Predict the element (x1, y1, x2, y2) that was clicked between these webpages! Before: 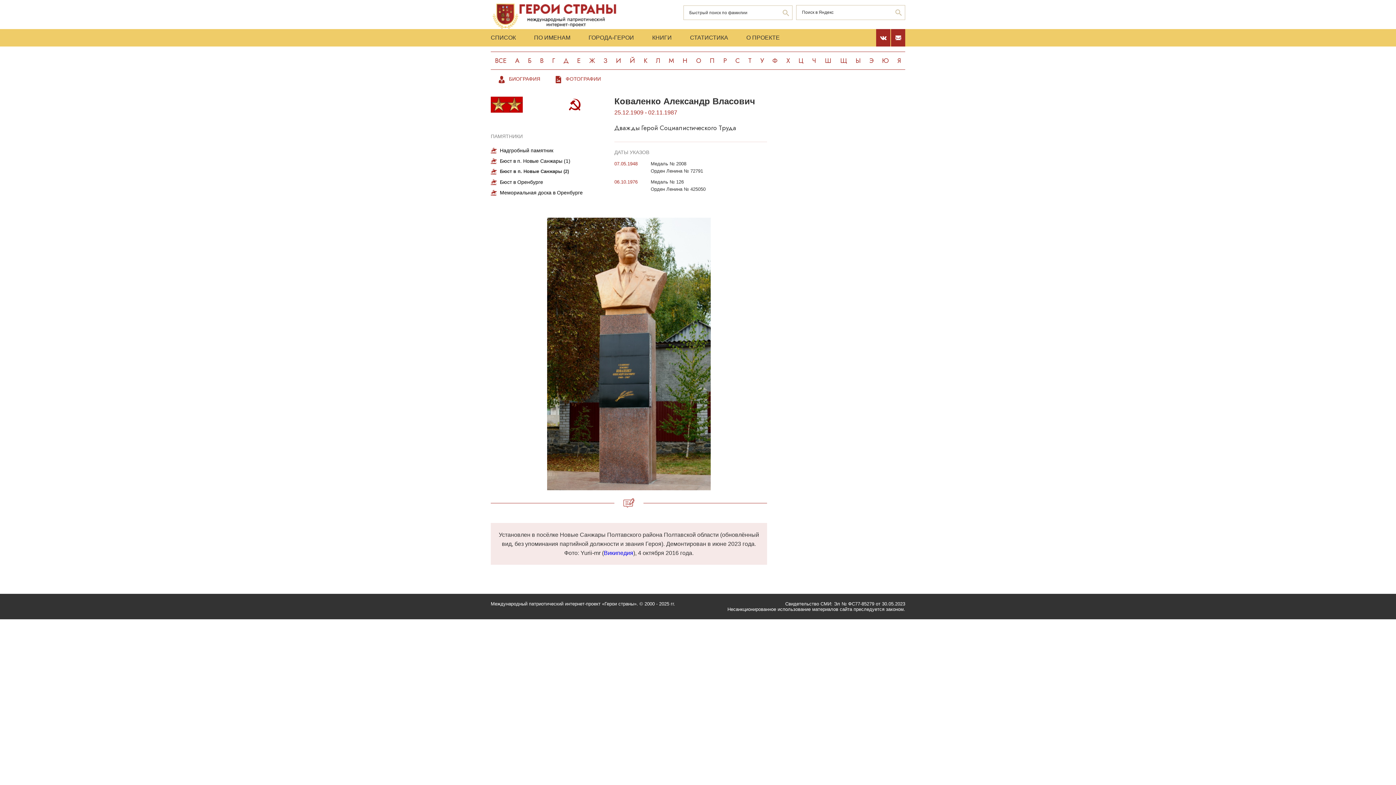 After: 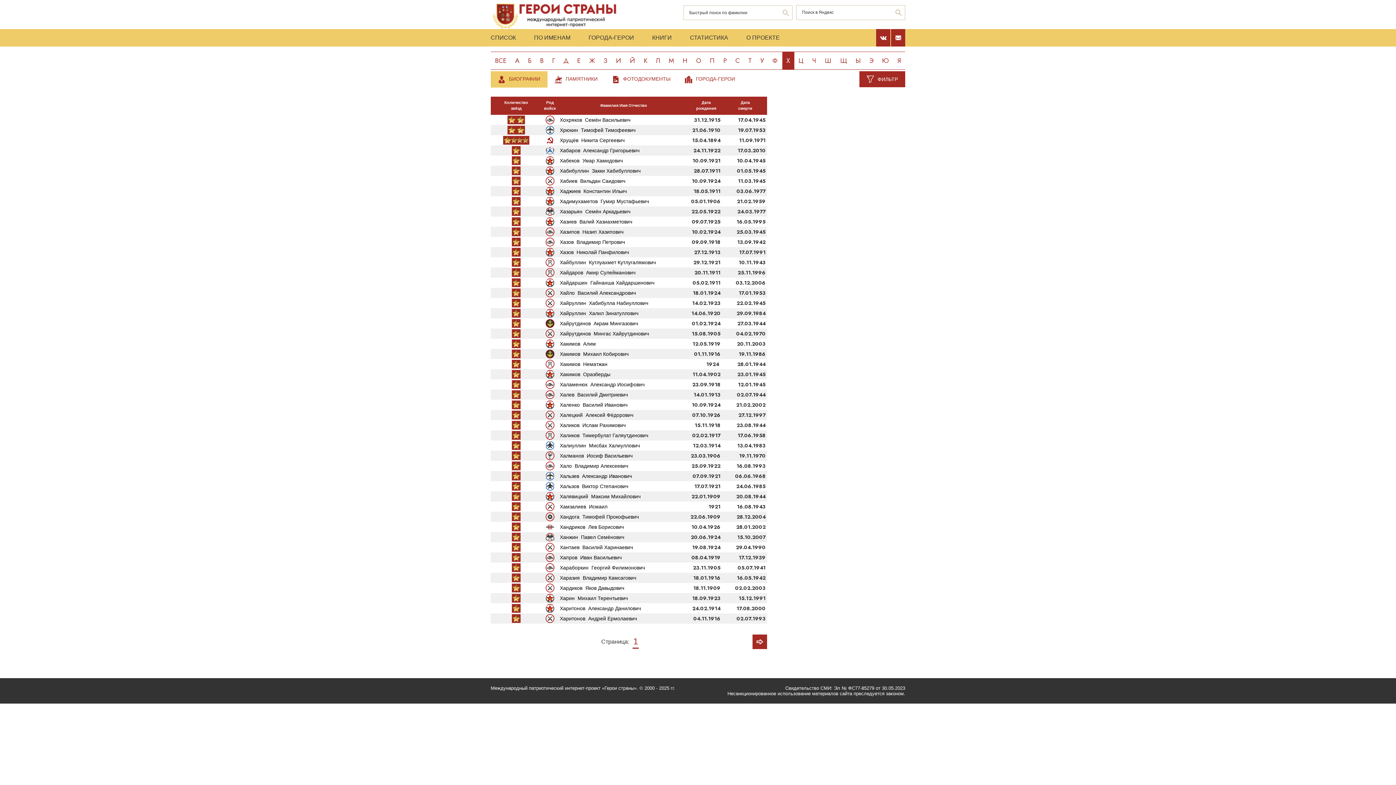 Action: label: Х bbox: (782, 51, 794, 69)